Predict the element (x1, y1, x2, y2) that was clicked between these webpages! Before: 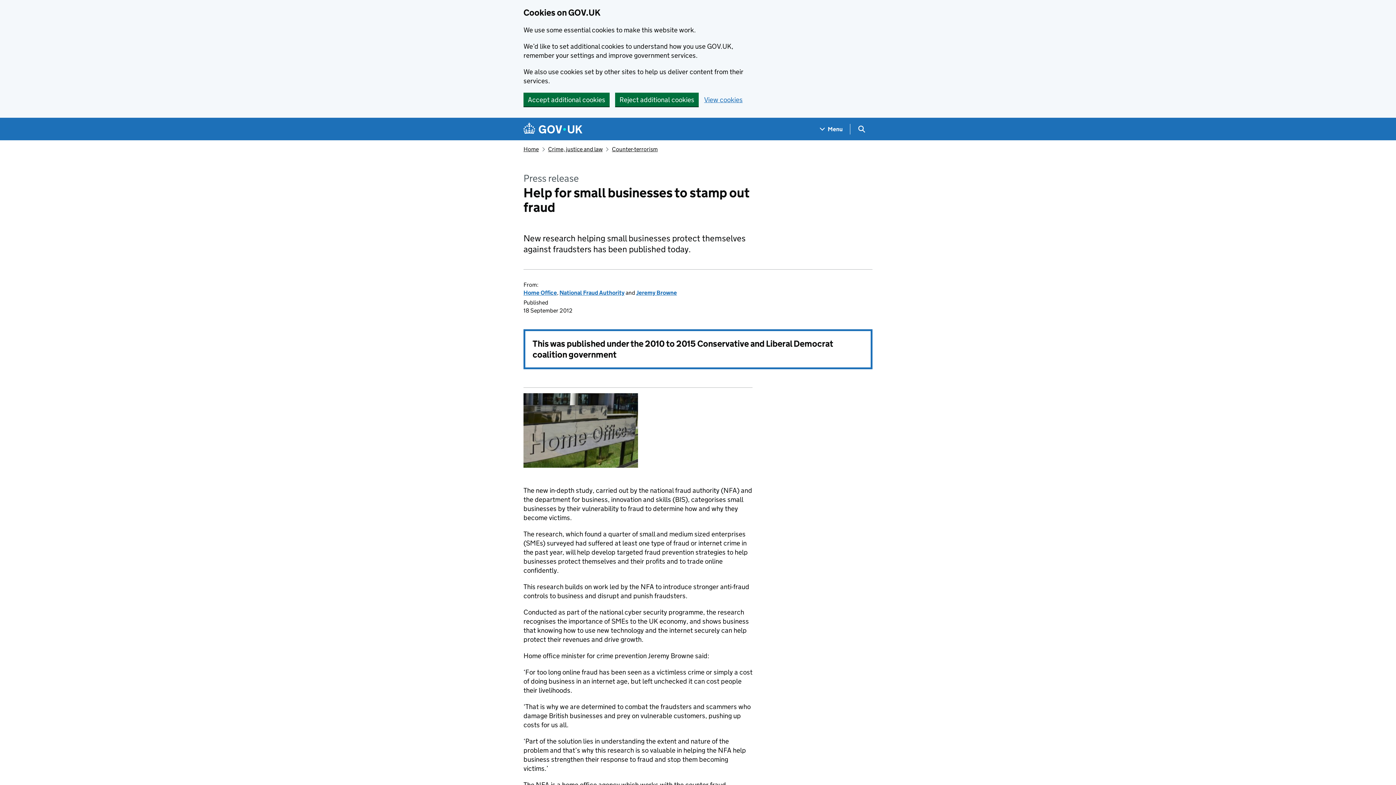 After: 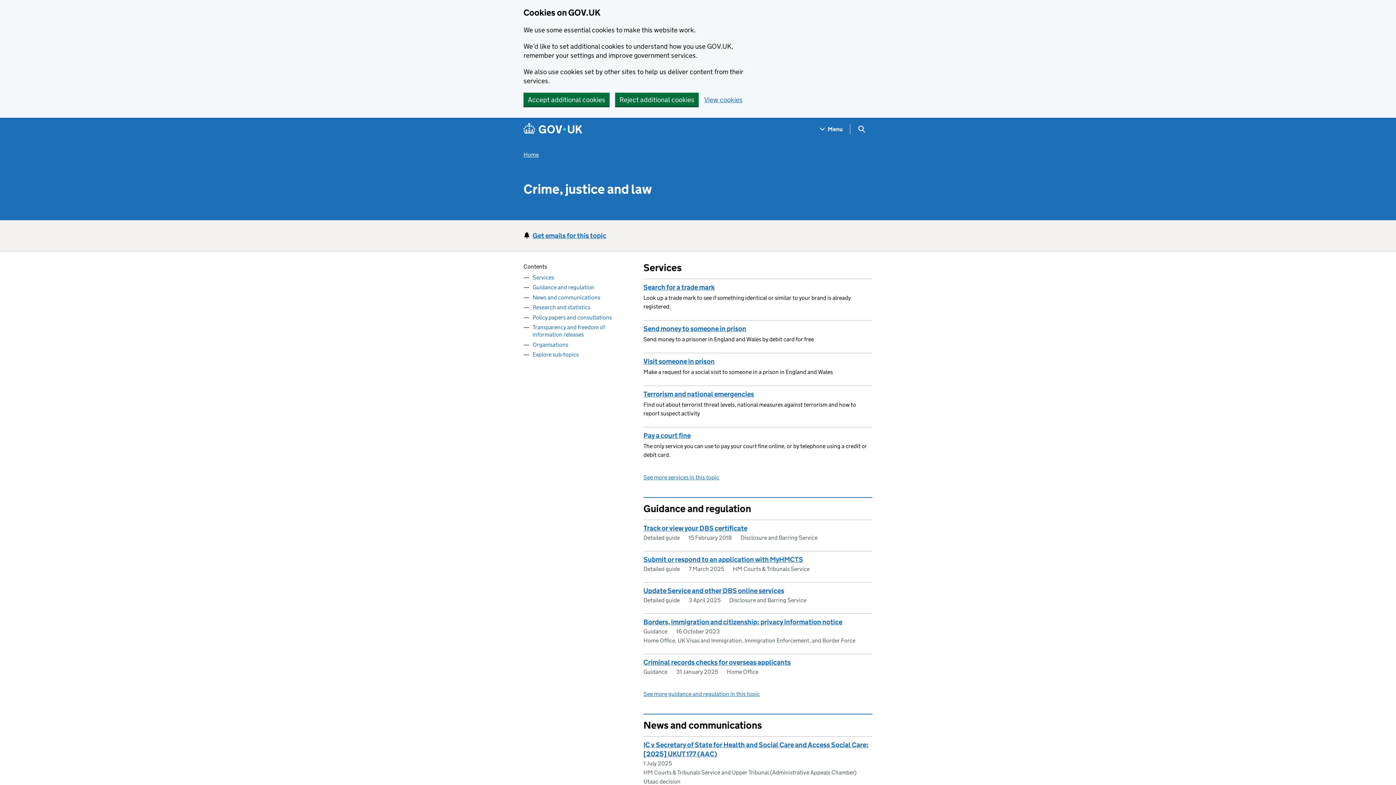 Action: label: Crime, justice and law bbox: (548, 145, 602, 152)